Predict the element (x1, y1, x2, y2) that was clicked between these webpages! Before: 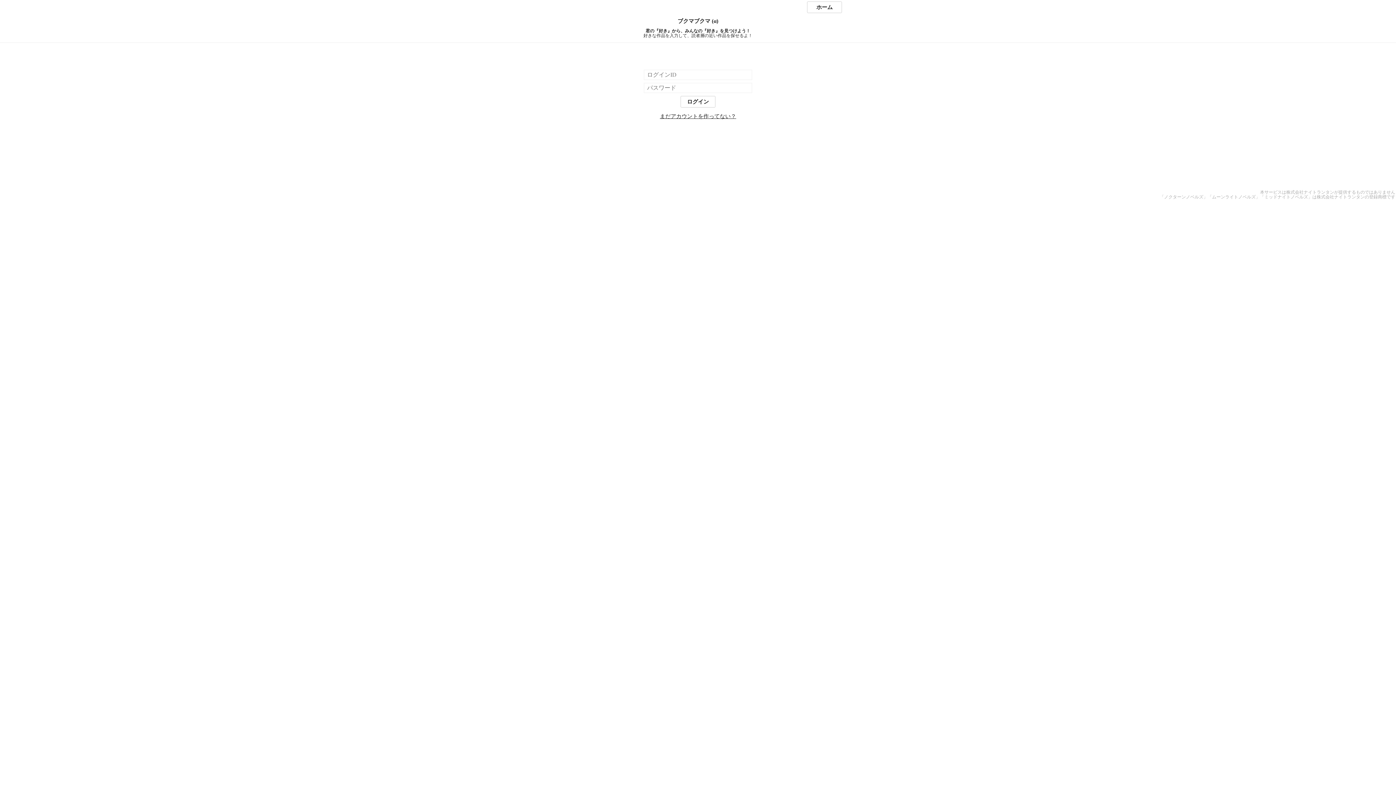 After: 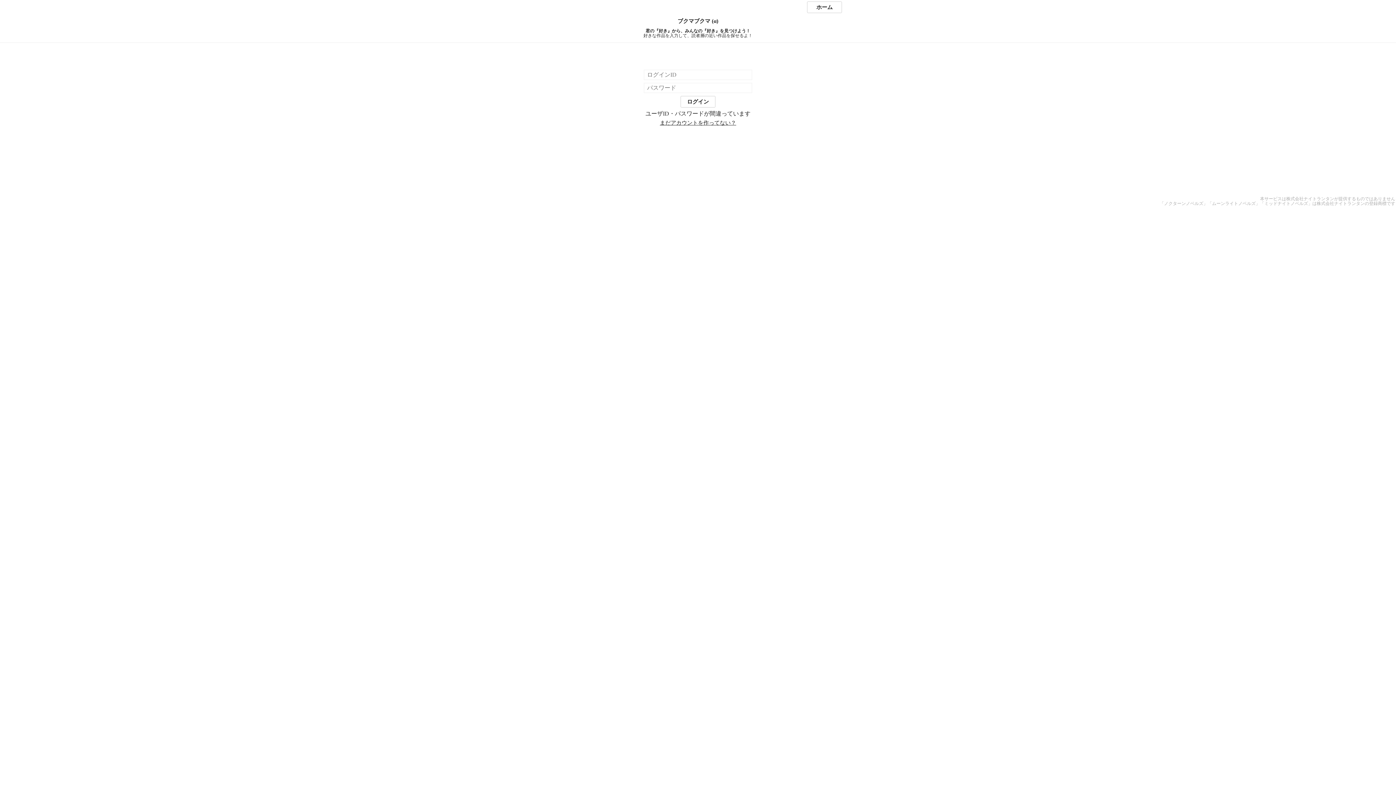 Action: bbox: (680, 96, 715, 107) label: ログイン